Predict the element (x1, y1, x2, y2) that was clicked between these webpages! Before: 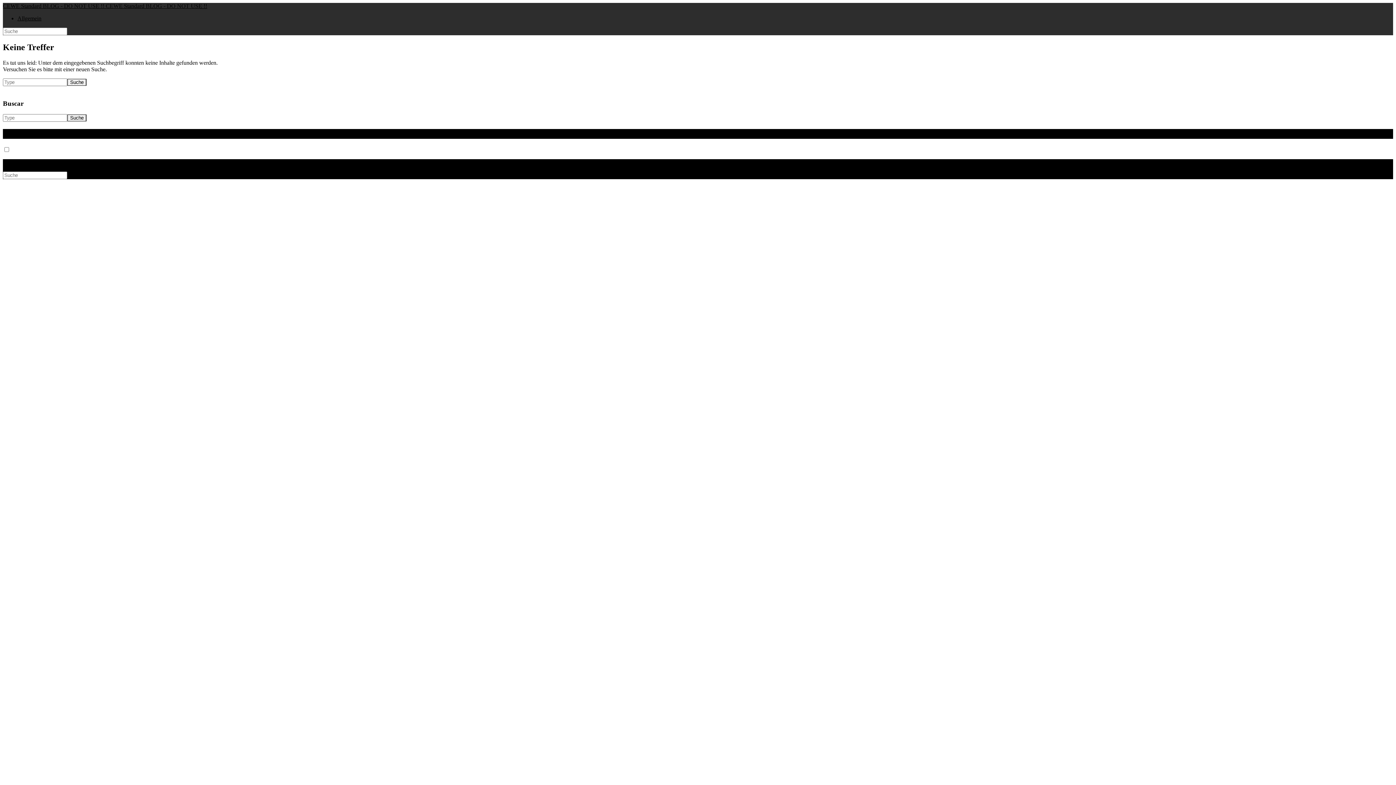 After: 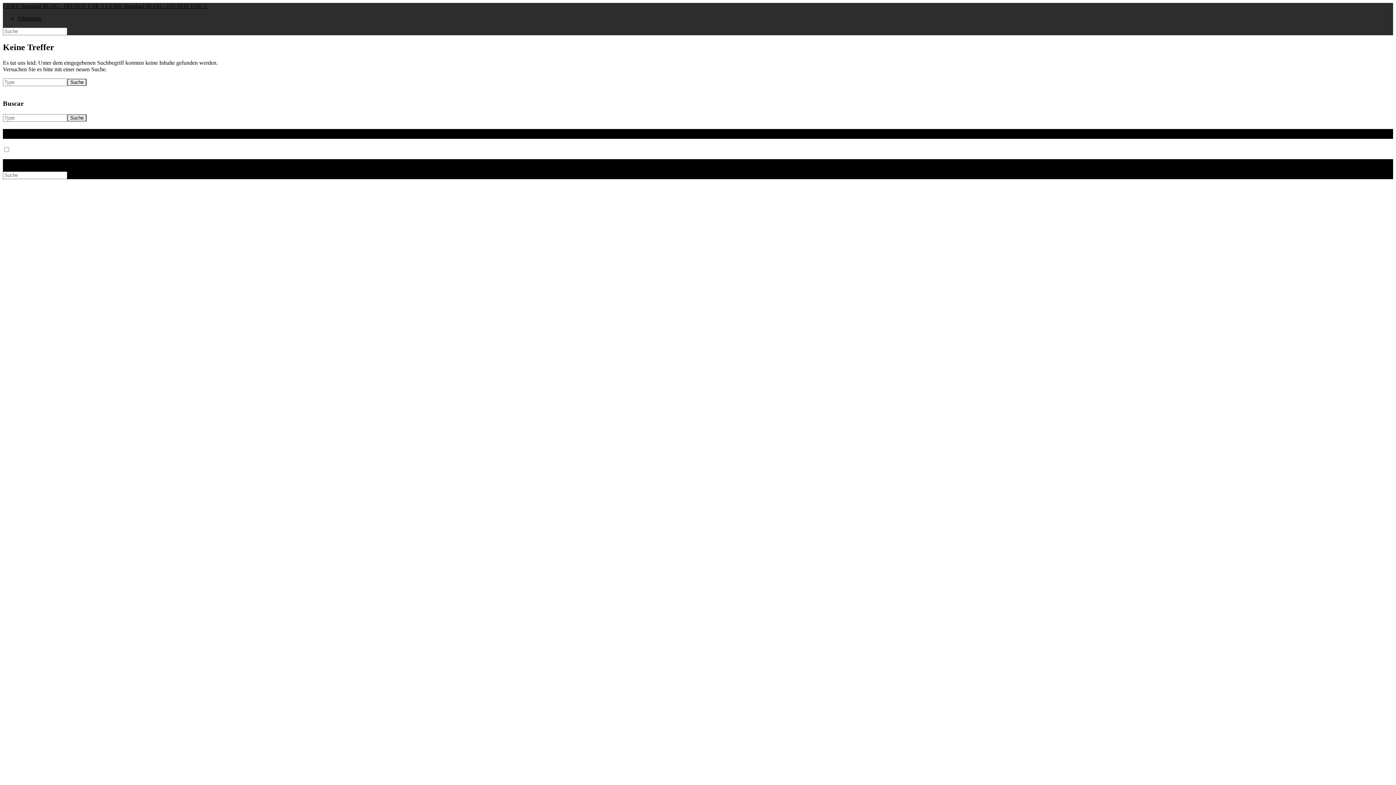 Action: label: CEWE Standard BLOG - DO NOT USE !! bbox: (2, 129, 162, 138)